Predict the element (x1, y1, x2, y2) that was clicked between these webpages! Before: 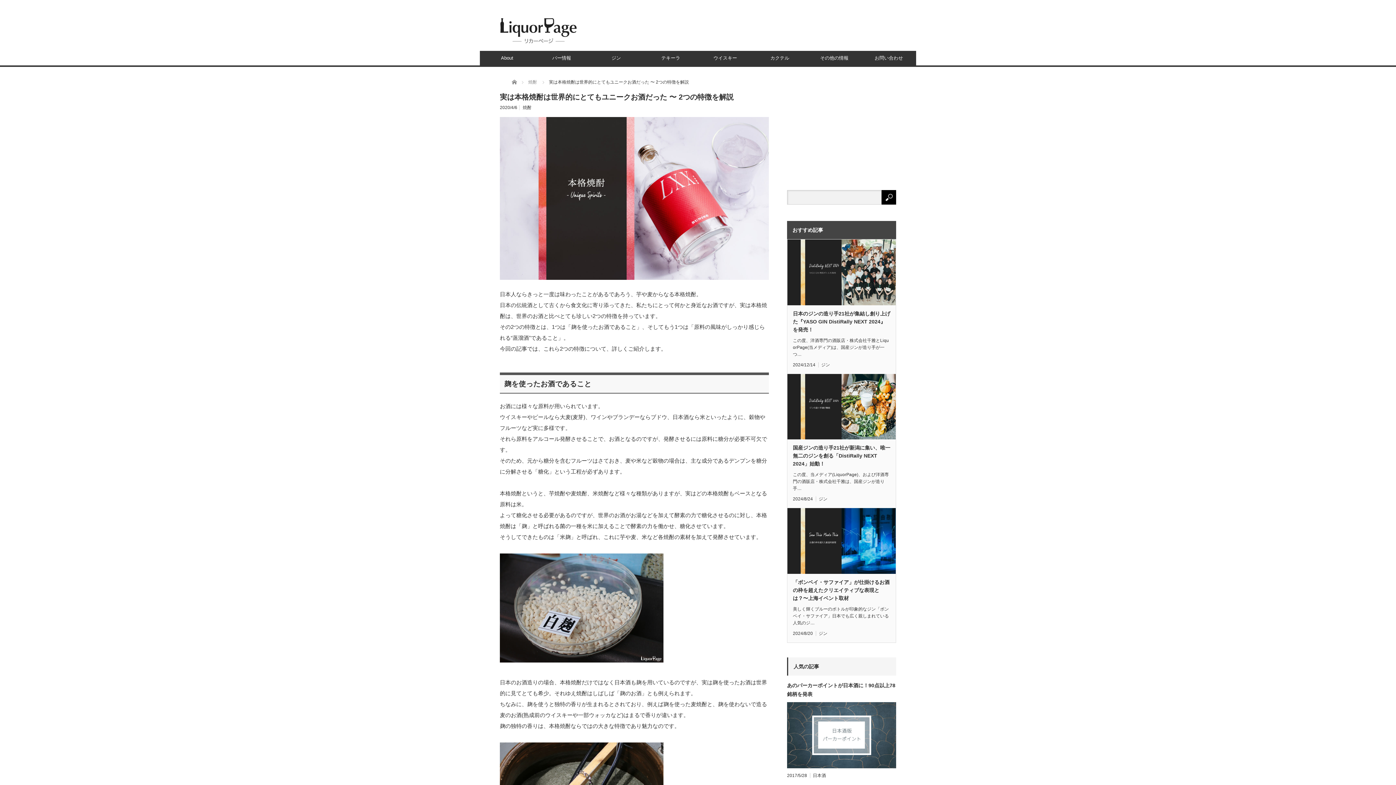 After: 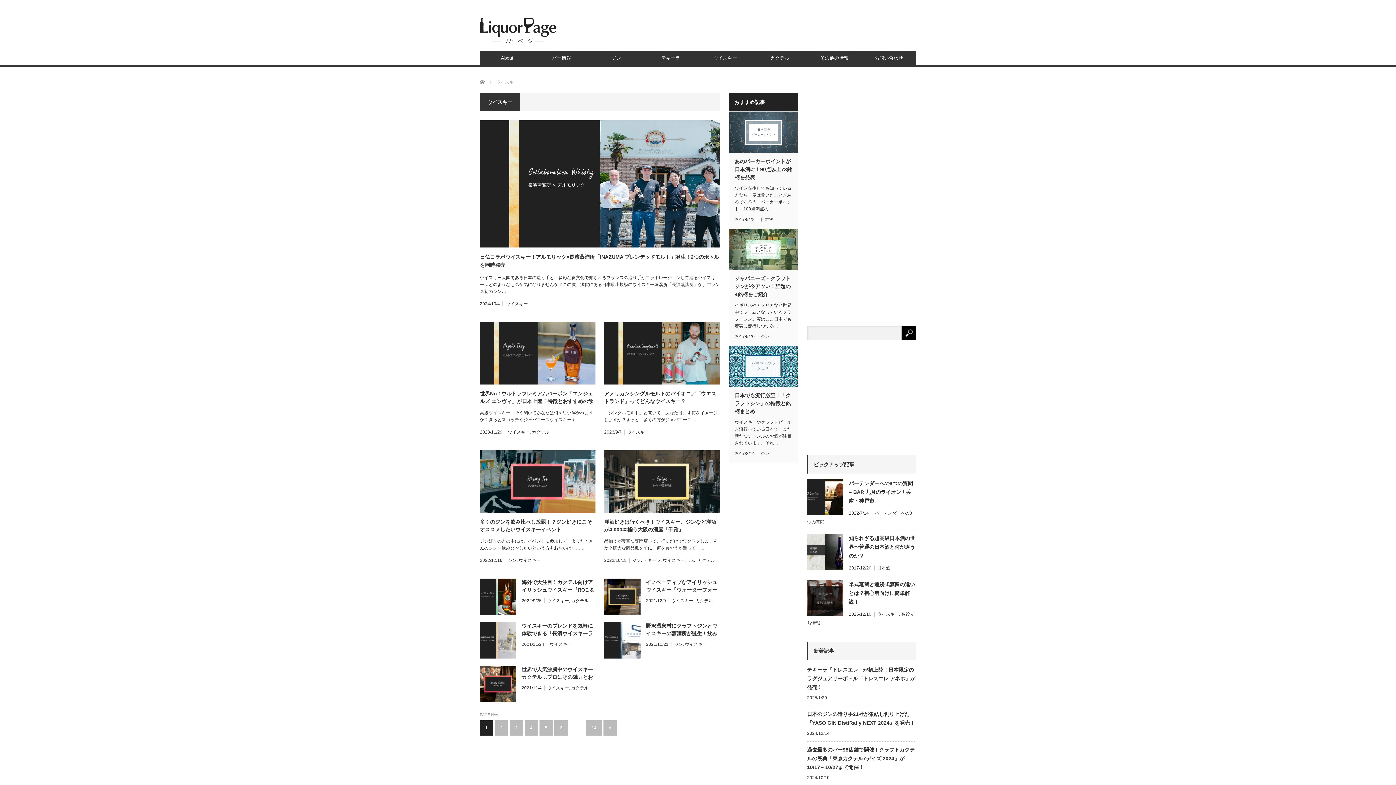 Action: label: ウイスキー bbox: (698, 50, 752, 65)